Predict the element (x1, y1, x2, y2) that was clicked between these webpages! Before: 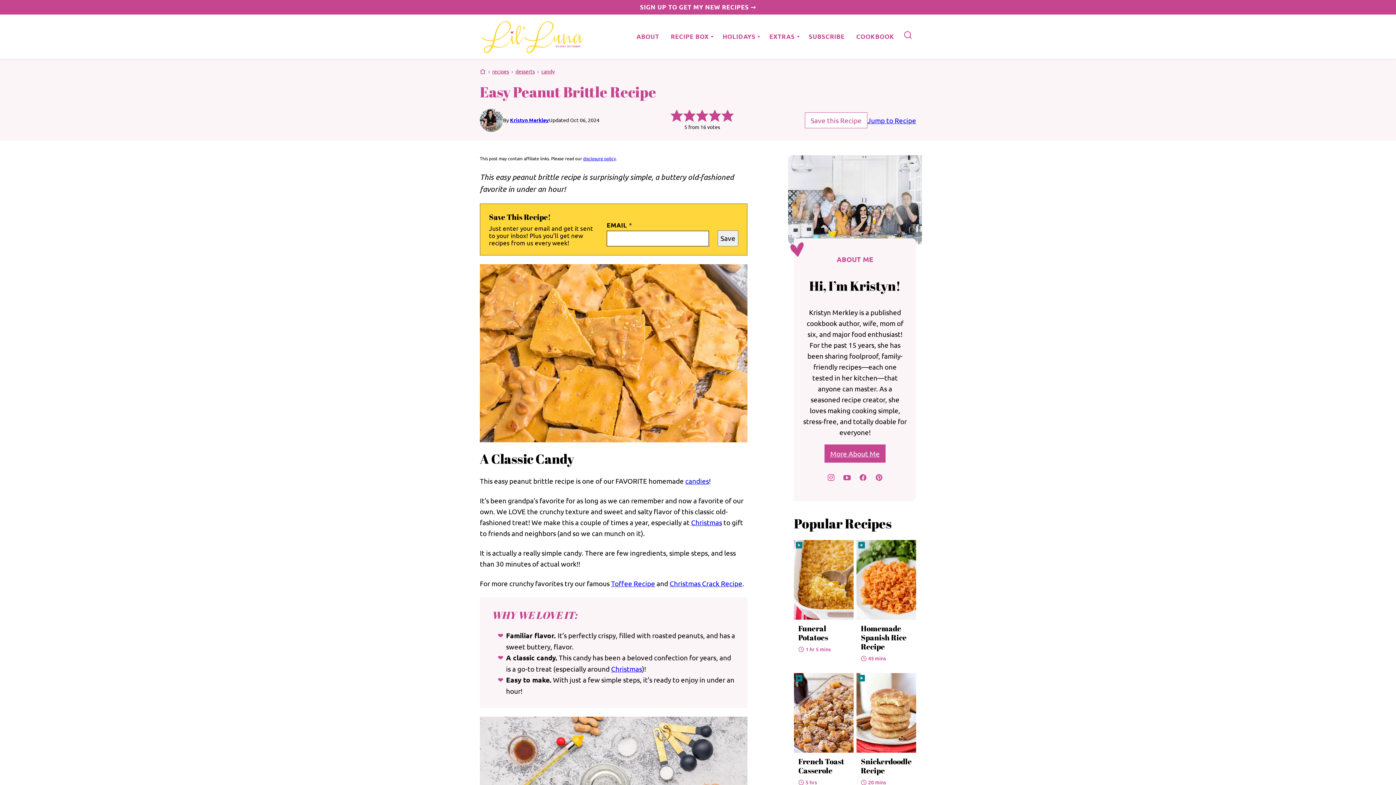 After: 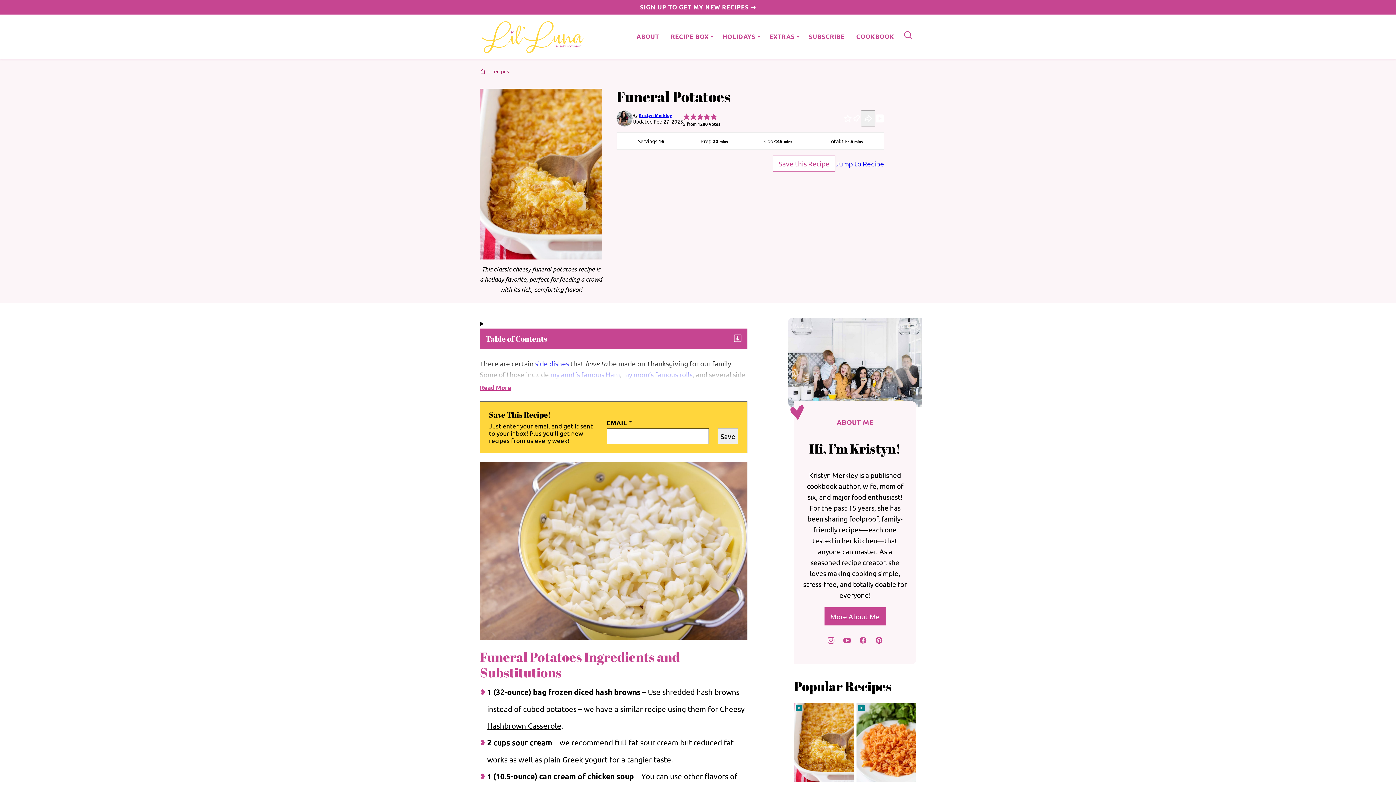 Action: bbox: (794, 540, 853, 619)